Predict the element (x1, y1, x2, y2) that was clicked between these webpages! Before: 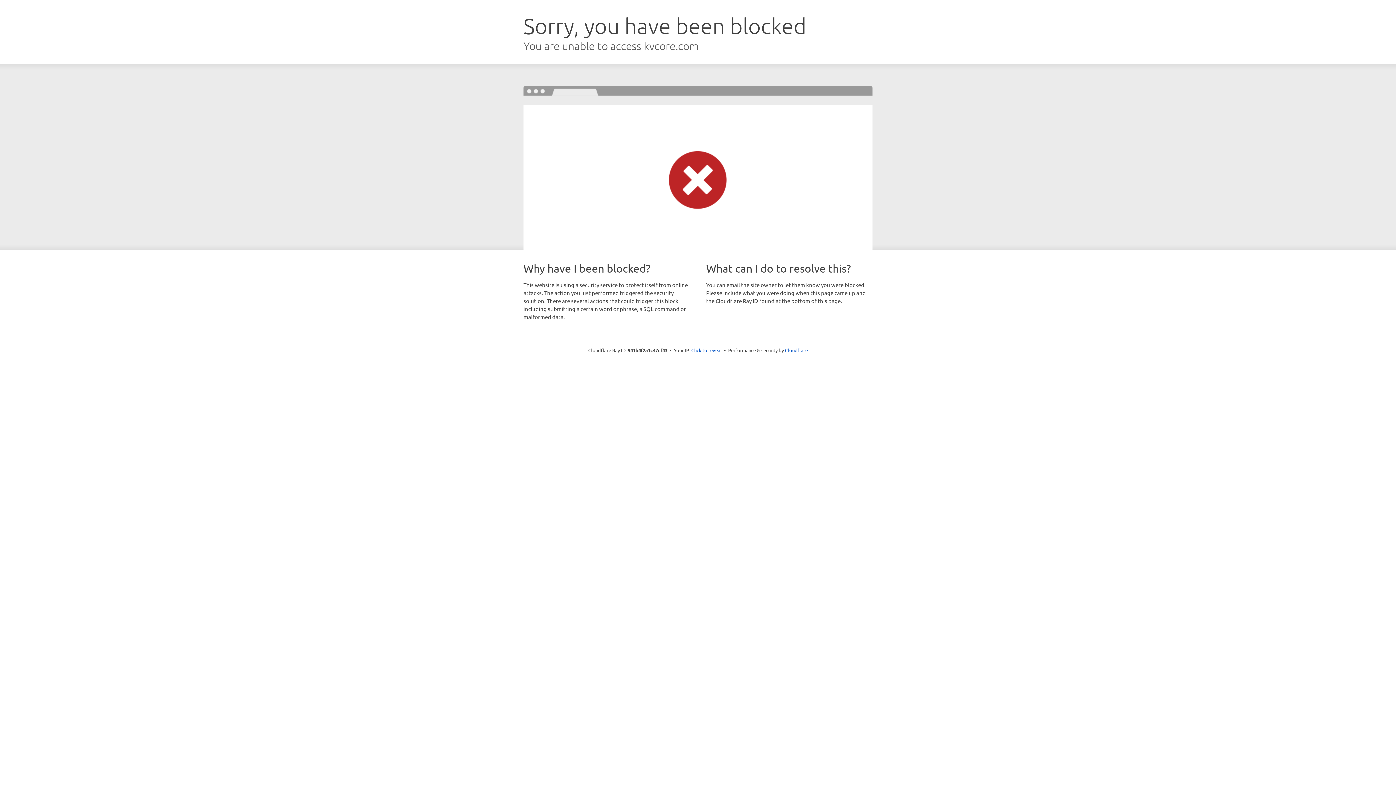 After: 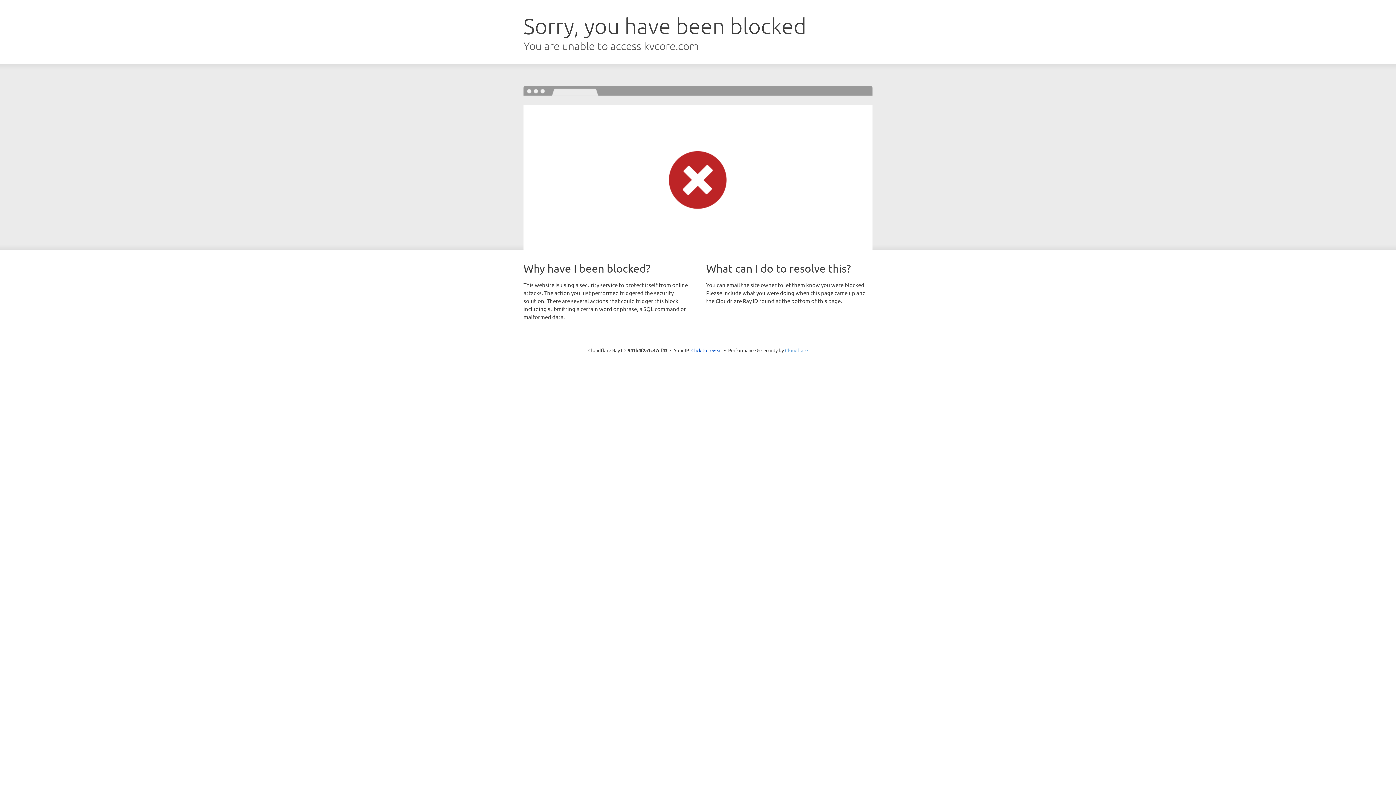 Action: bbox: (785, 347, 808, 353) label: Cloudflare